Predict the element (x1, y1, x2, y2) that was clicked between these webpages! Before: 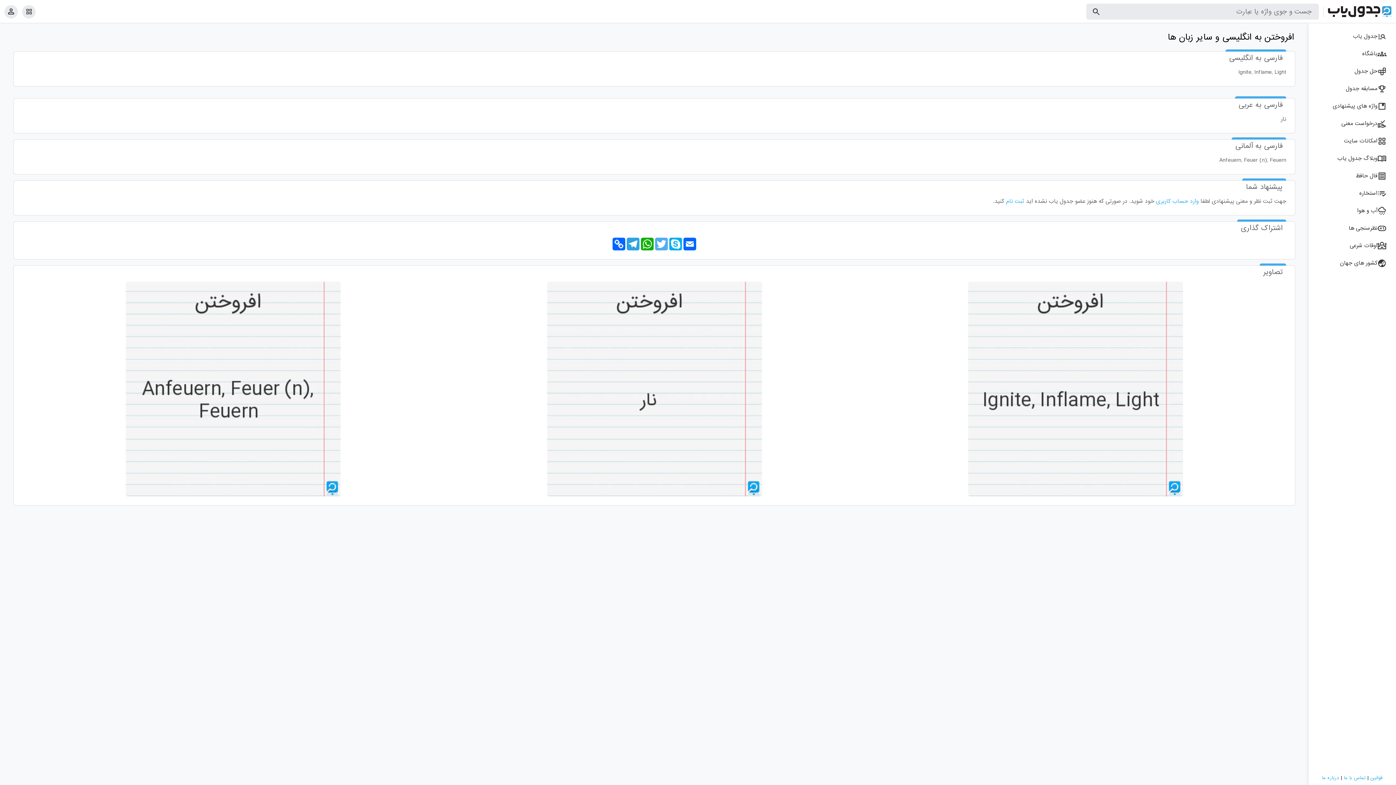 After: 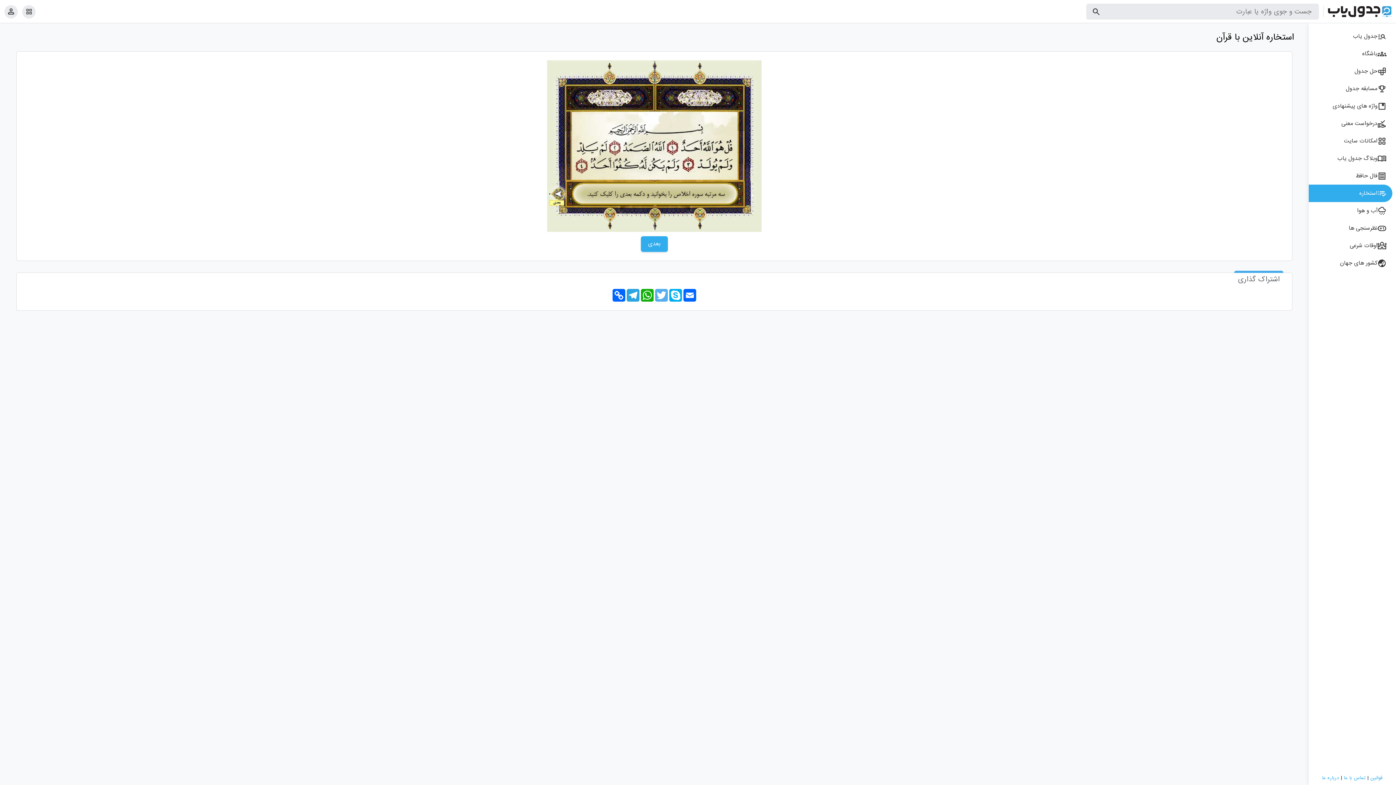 Action: label: استخاره bbox: (1309, 184, 1392, 202)